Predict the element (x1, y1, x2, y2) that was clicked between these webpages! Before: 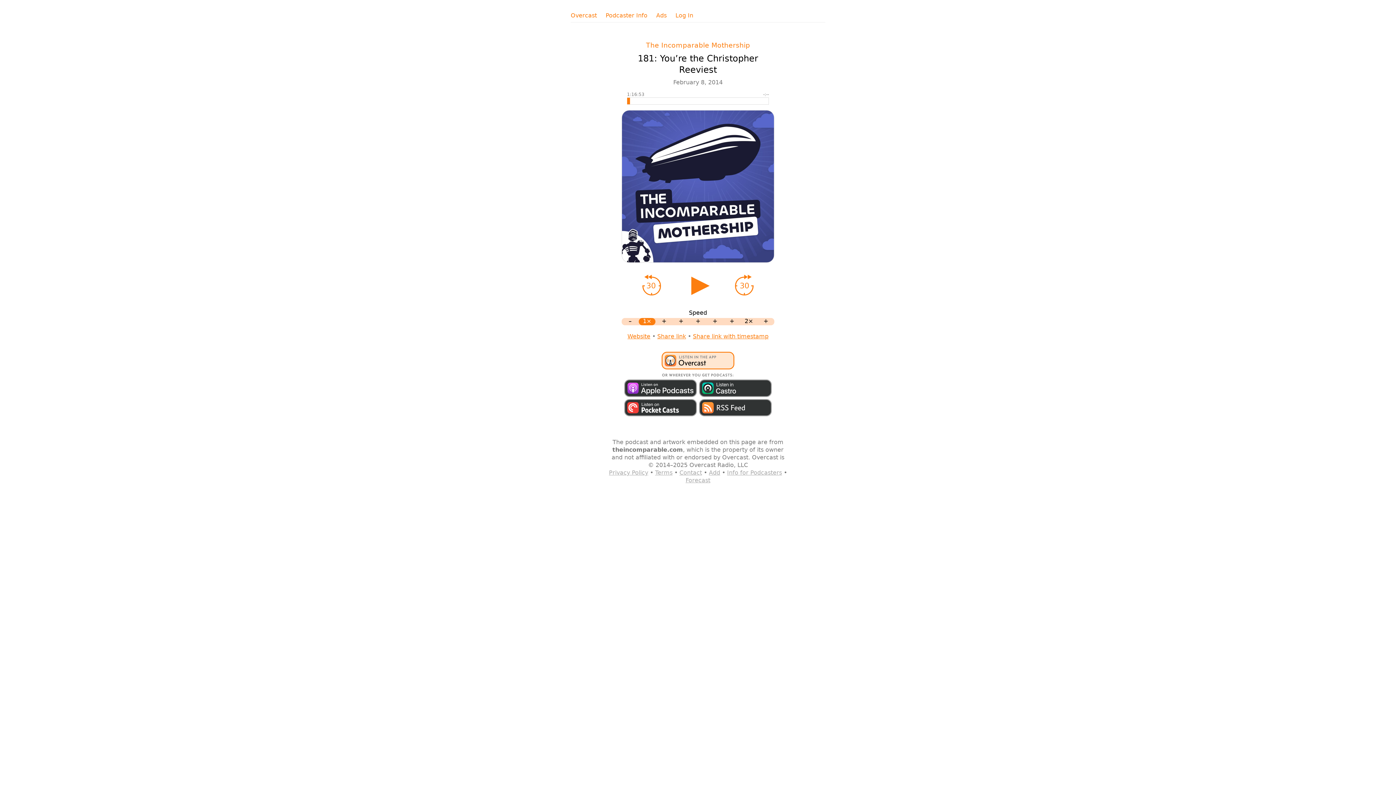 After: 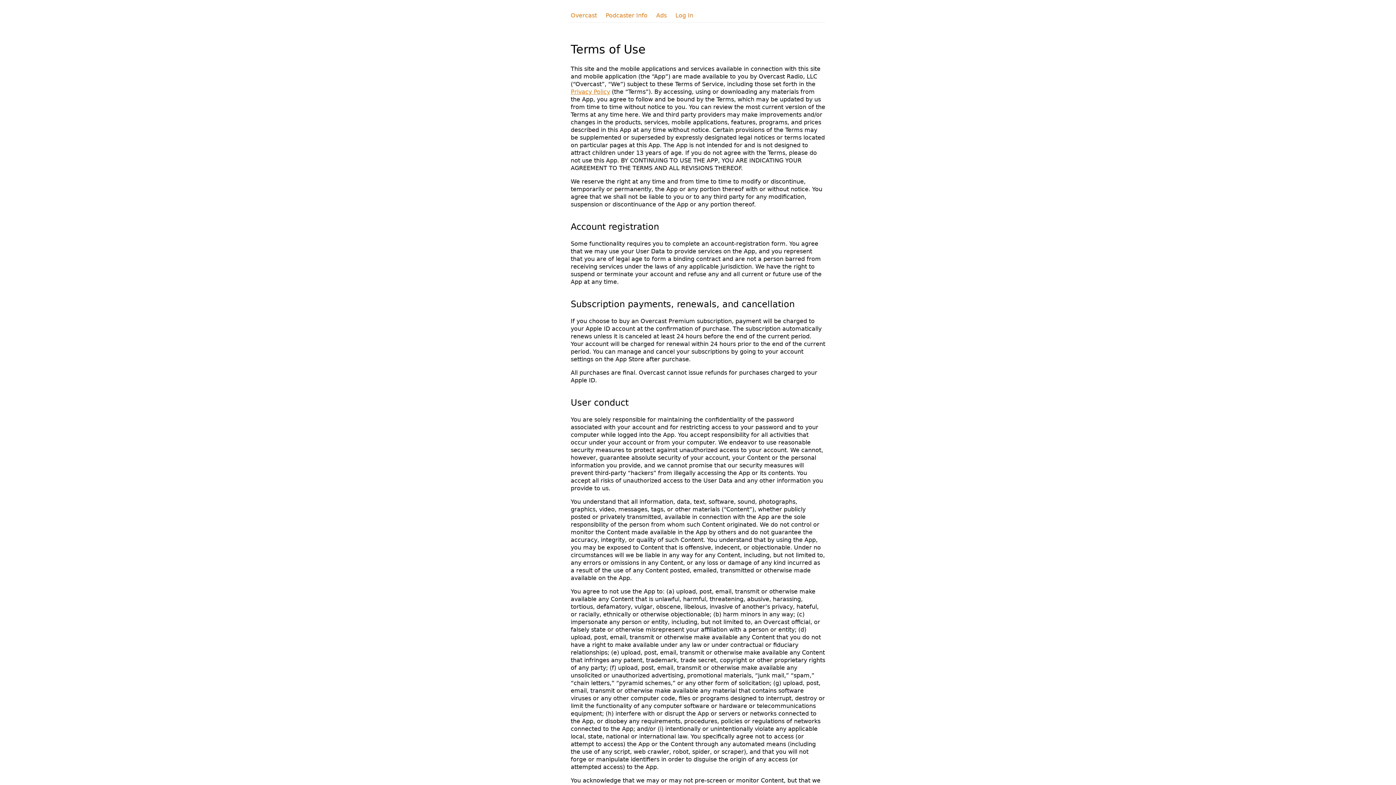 Action: label: Terms bbox: (655, 469, 672, 476)